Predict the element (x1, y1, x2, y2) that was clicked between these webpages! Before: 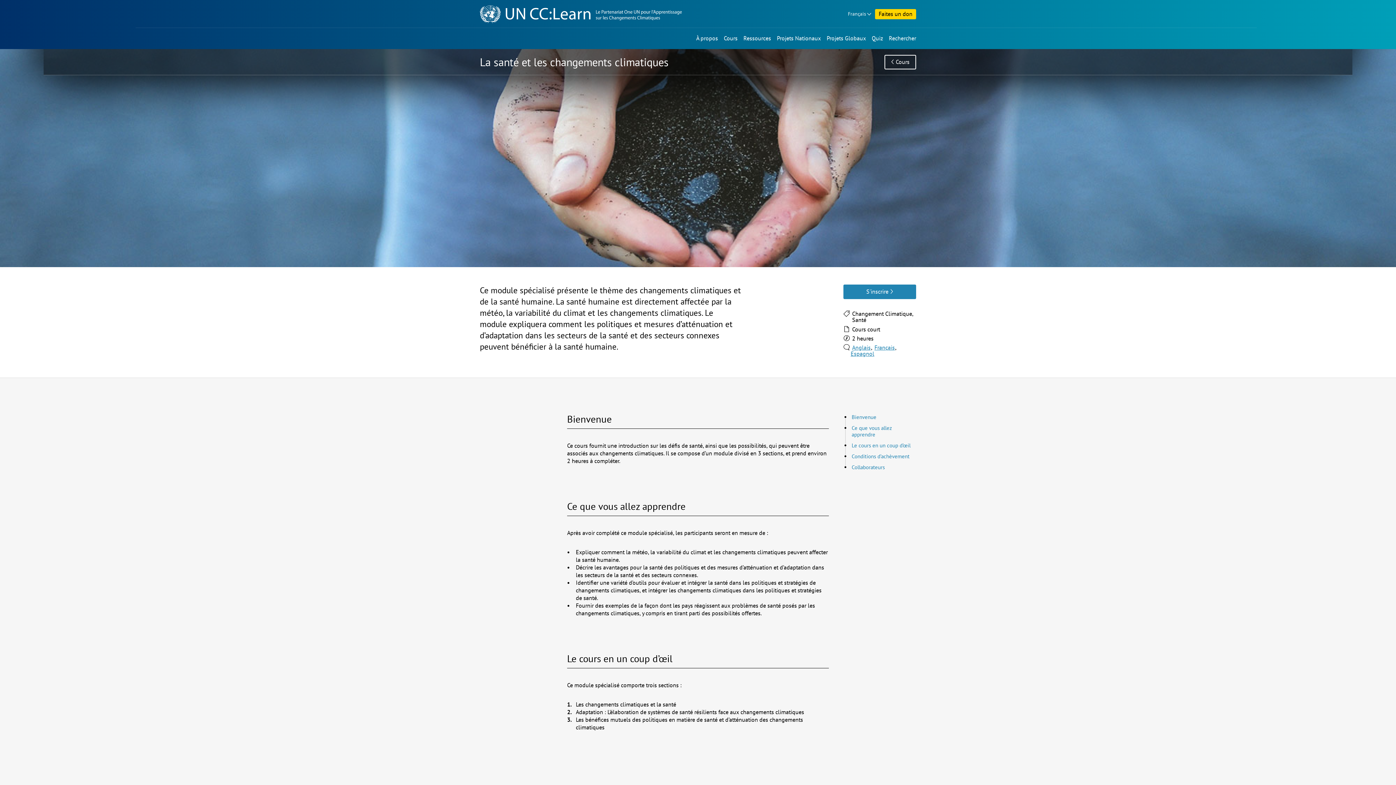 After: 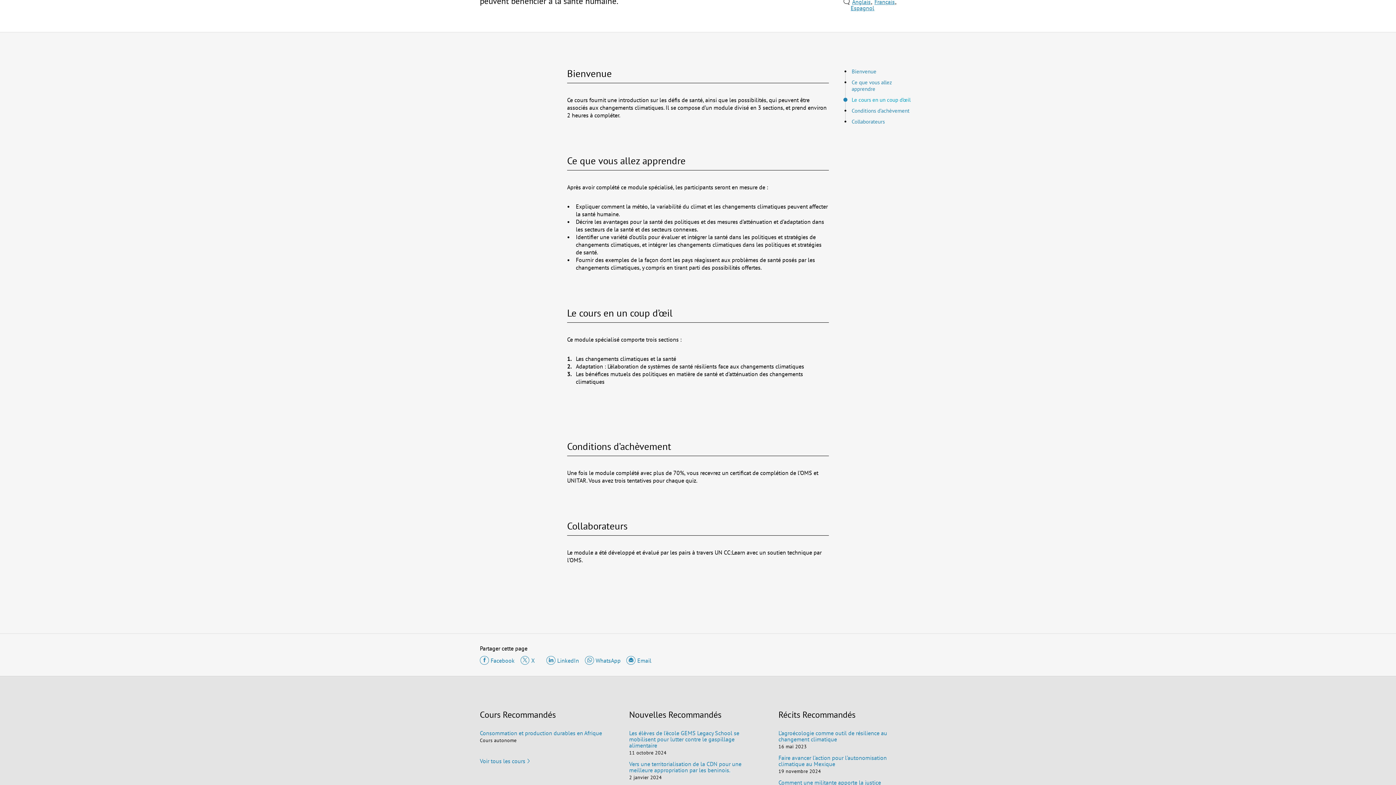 Action: label: Le cours en un coup d’œil bbox: (851, 442, 910, 448)